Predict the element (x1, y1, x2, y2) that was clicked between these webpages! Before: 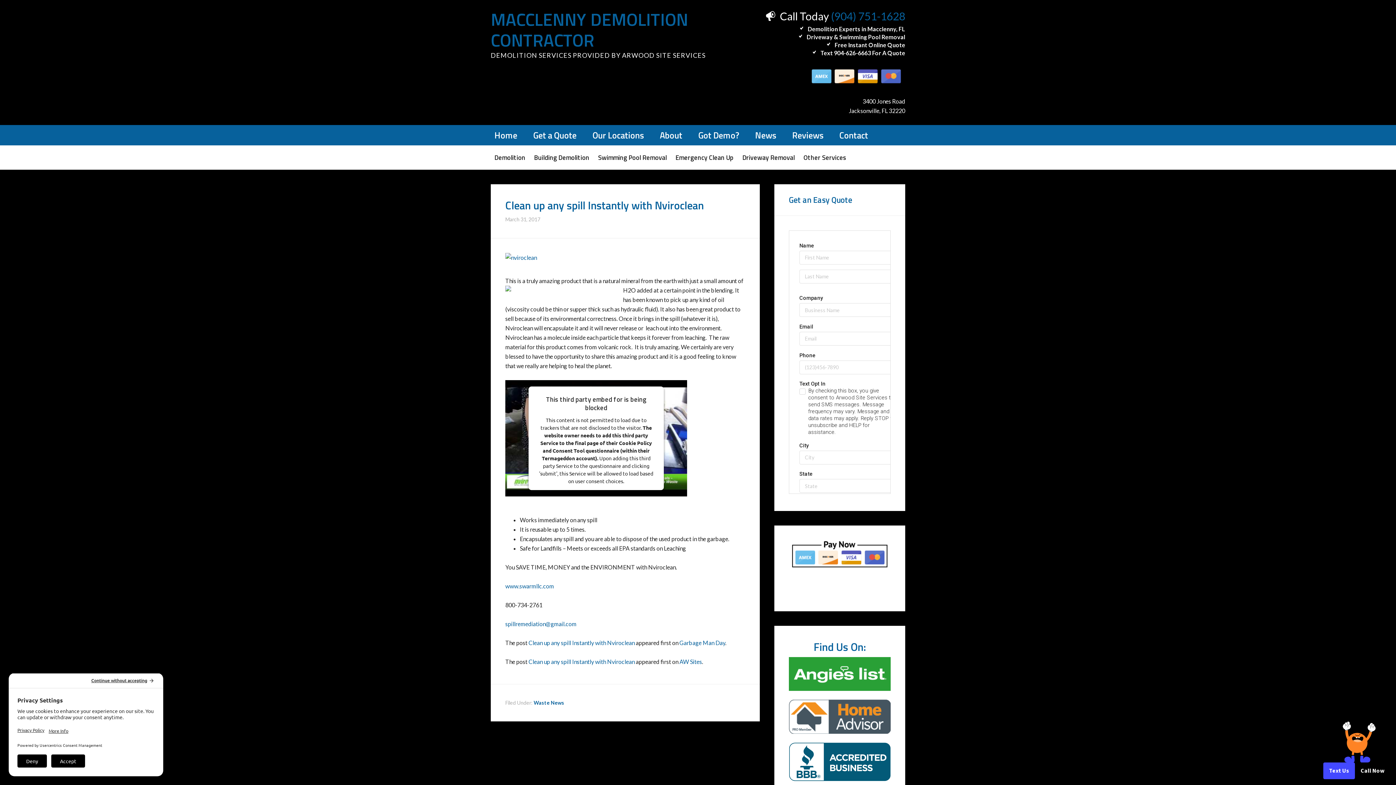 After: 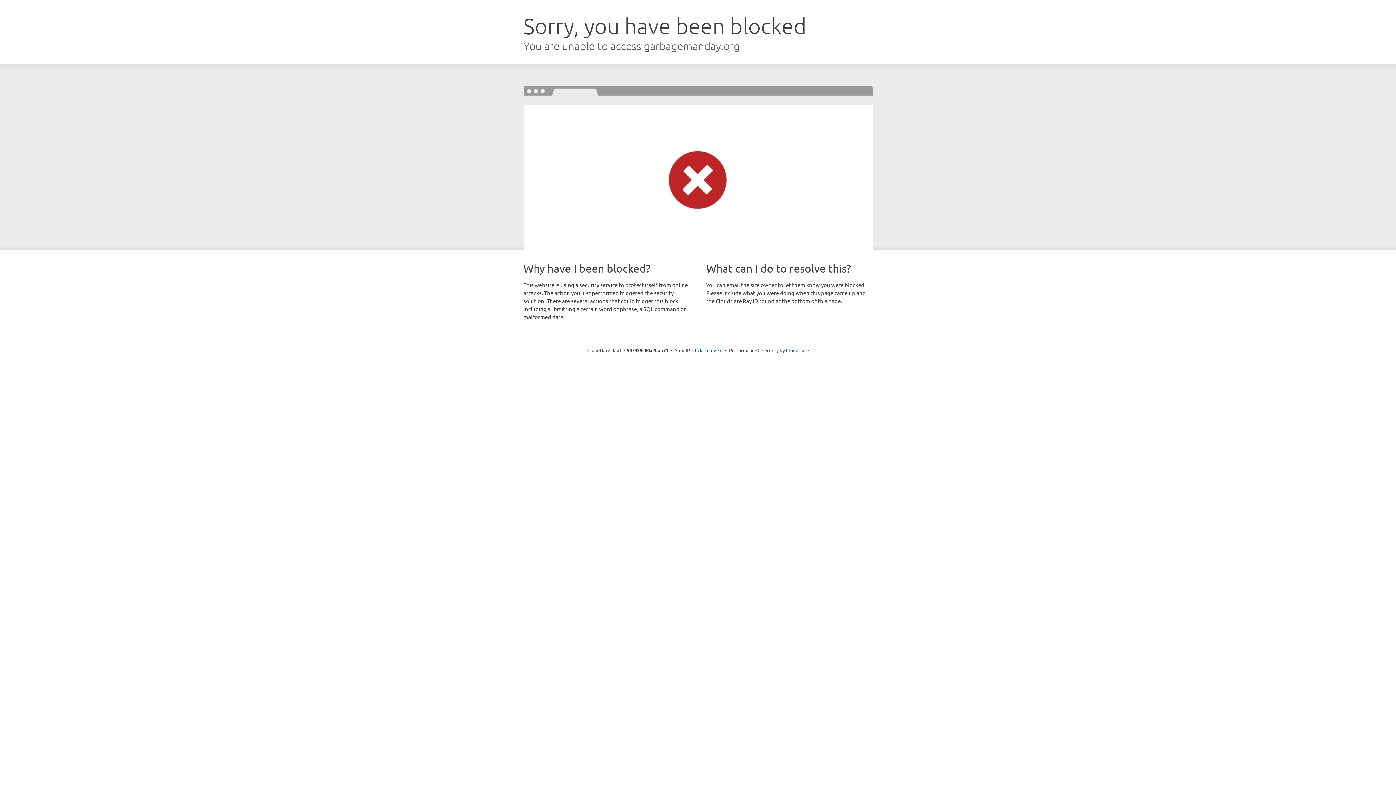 Action: label: Clean up any spill Instantly with Nviroclean bbox: (528, 639, 634, 646)